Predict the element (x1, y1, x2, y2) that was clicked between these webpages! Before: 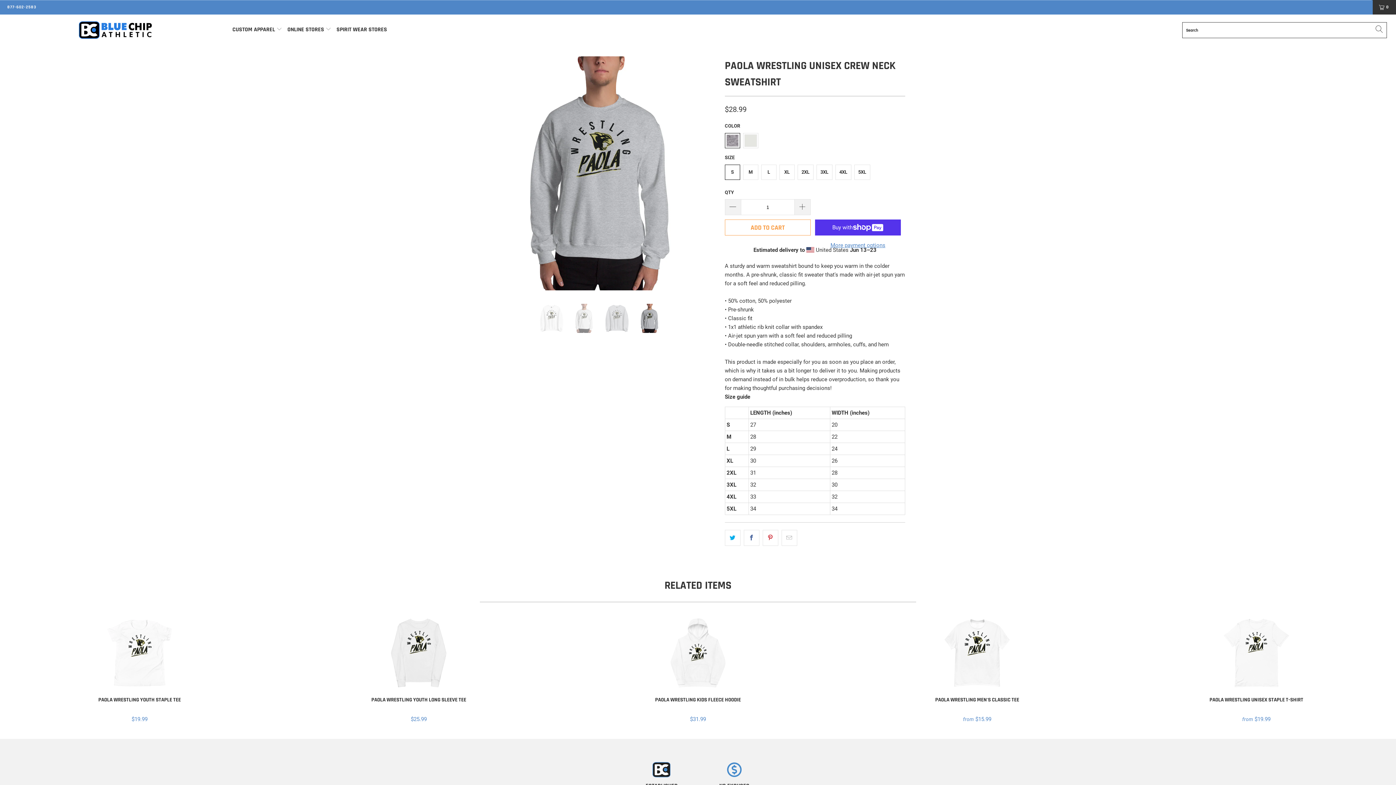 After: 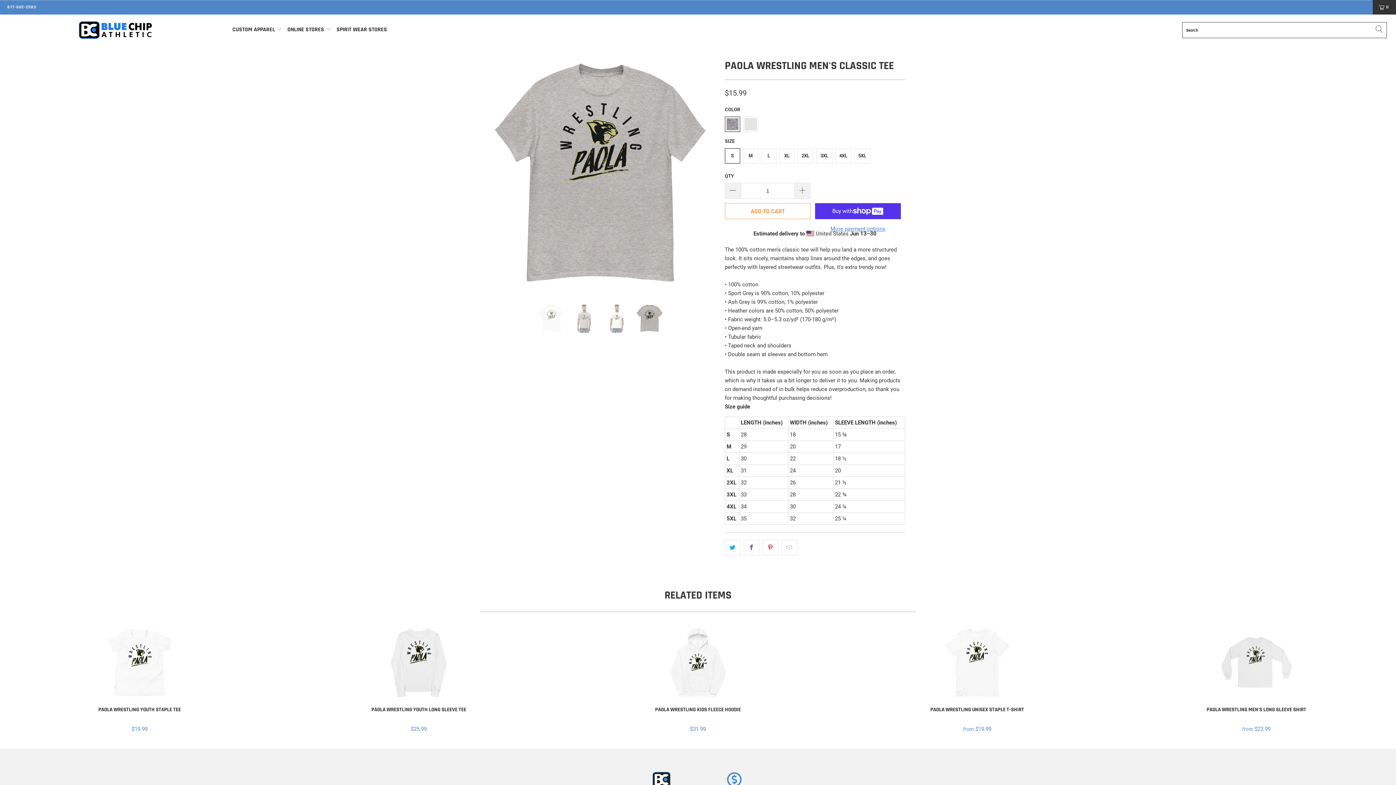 Action: bbox: (839, 617, 1115, 689) label: Paola Wrestling Men's Classic Tee